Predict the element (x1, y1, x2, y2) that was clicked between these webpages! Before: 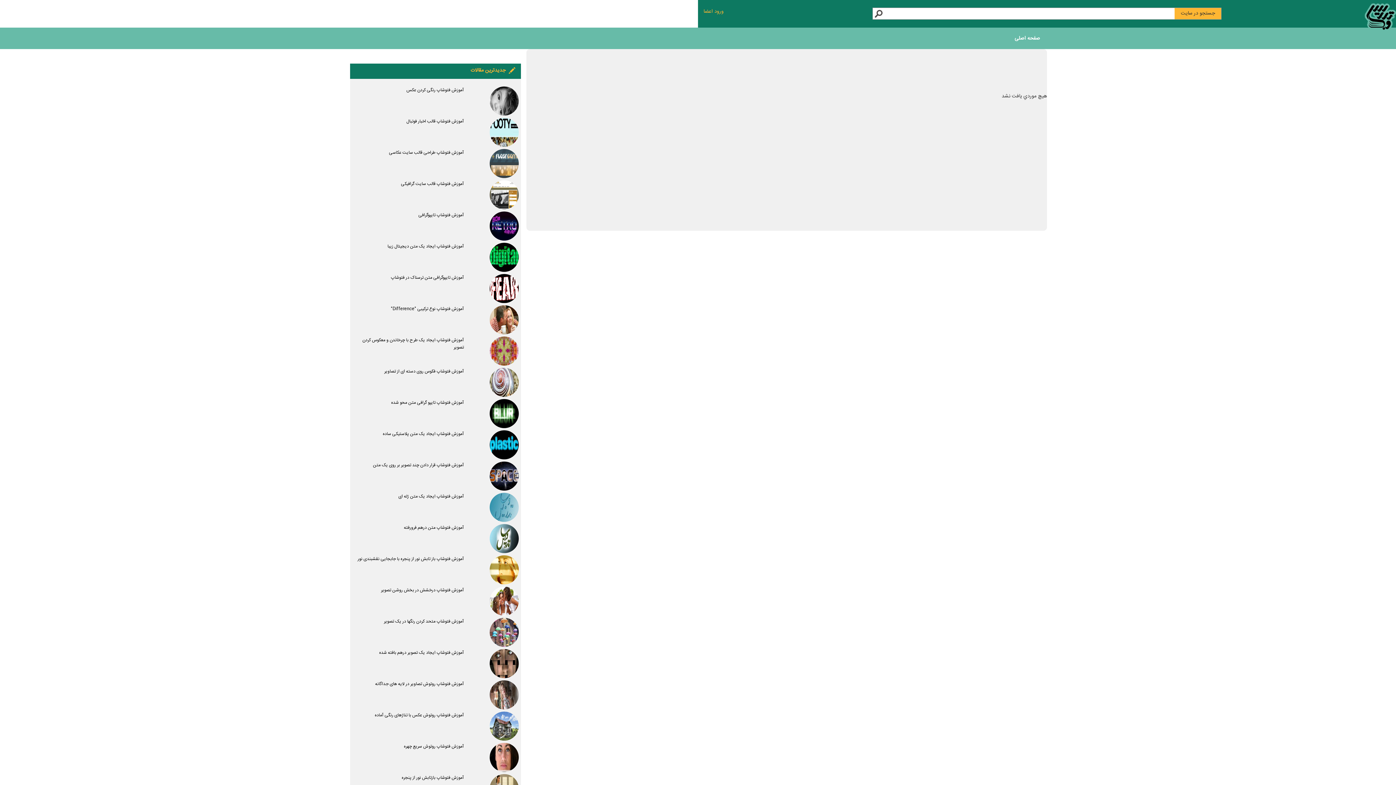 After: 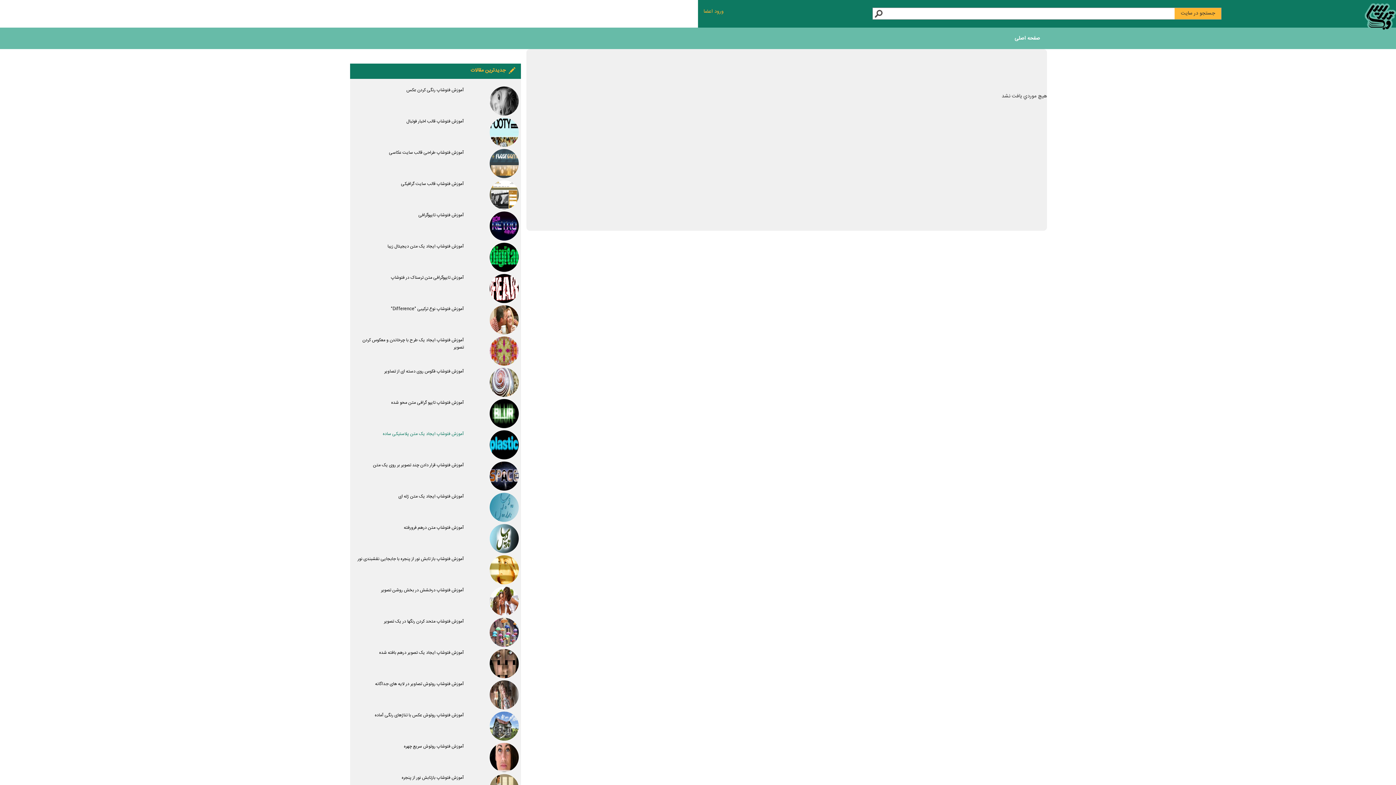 Action: bbox: (382, 430, 464, 437) label: آموزش فتوشاپ ایجاد یک متن پلاستیکی ساده